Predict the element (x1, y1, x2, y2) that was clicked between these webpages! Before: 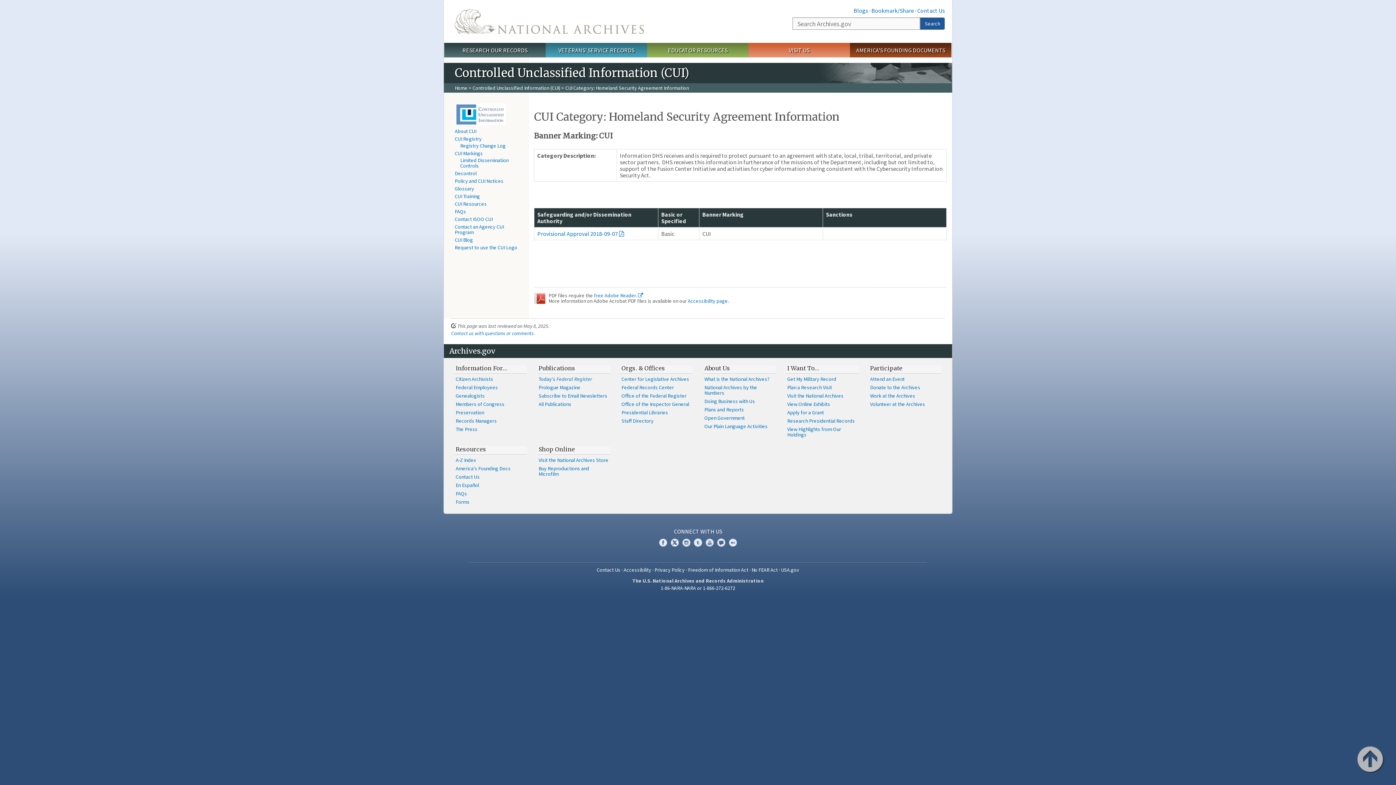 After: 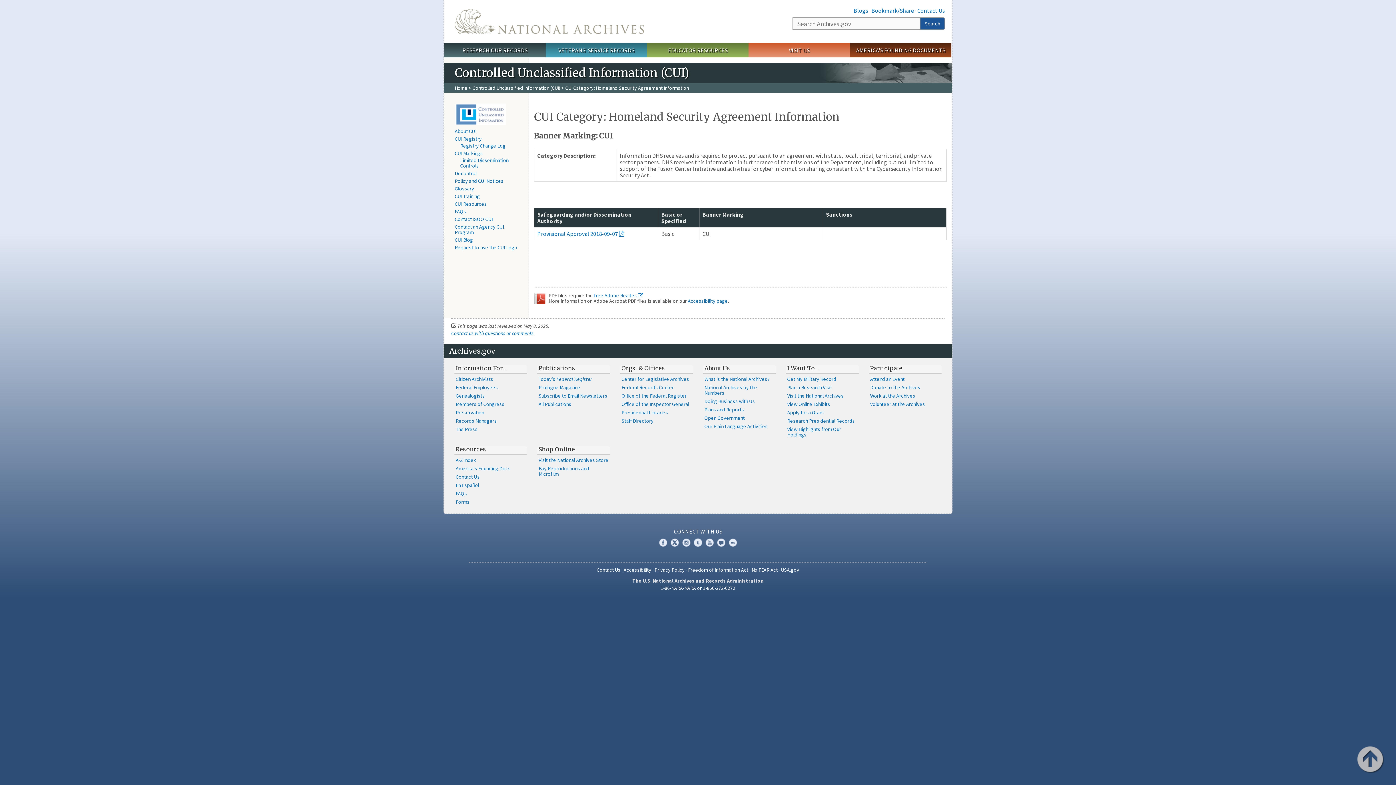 Action: label: Shop Online bbox: (538, 445, 575, 453)